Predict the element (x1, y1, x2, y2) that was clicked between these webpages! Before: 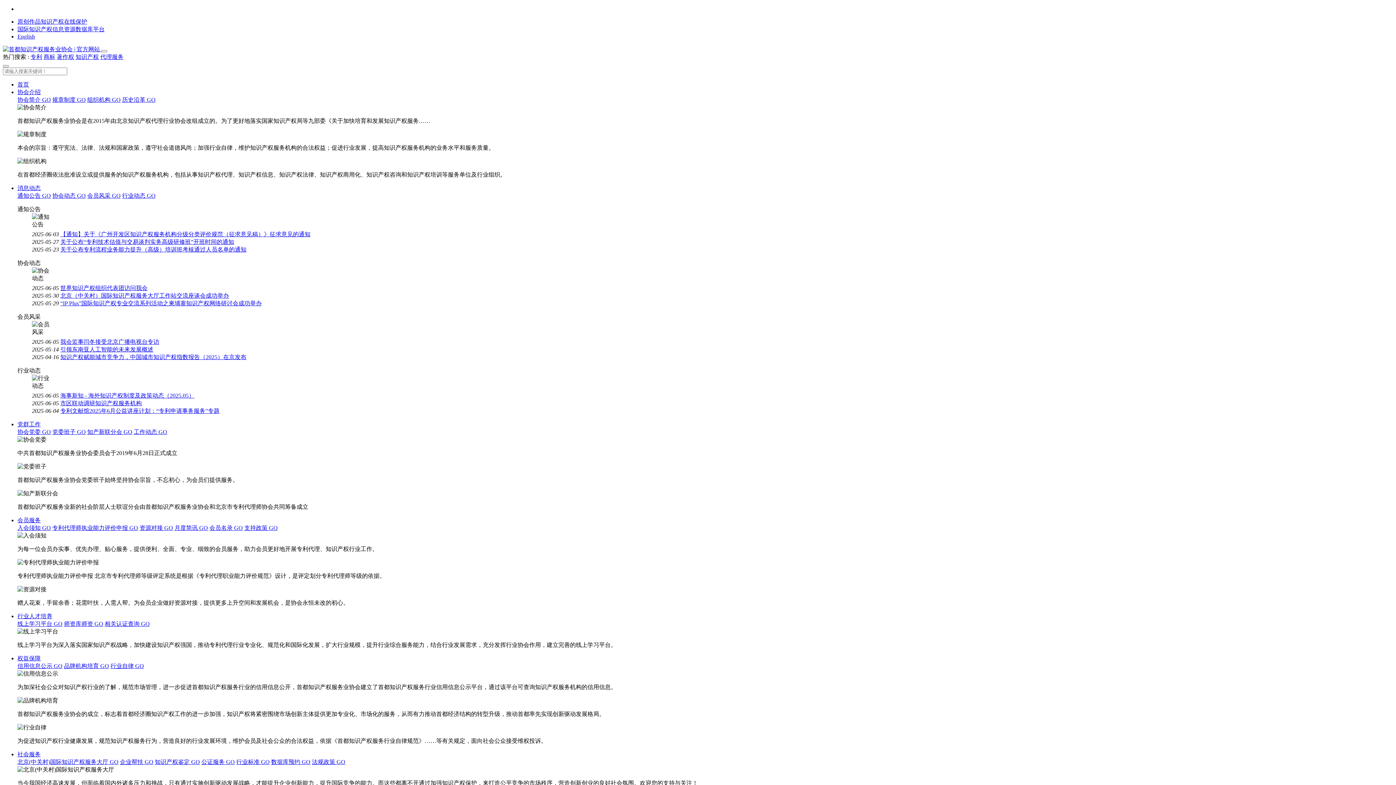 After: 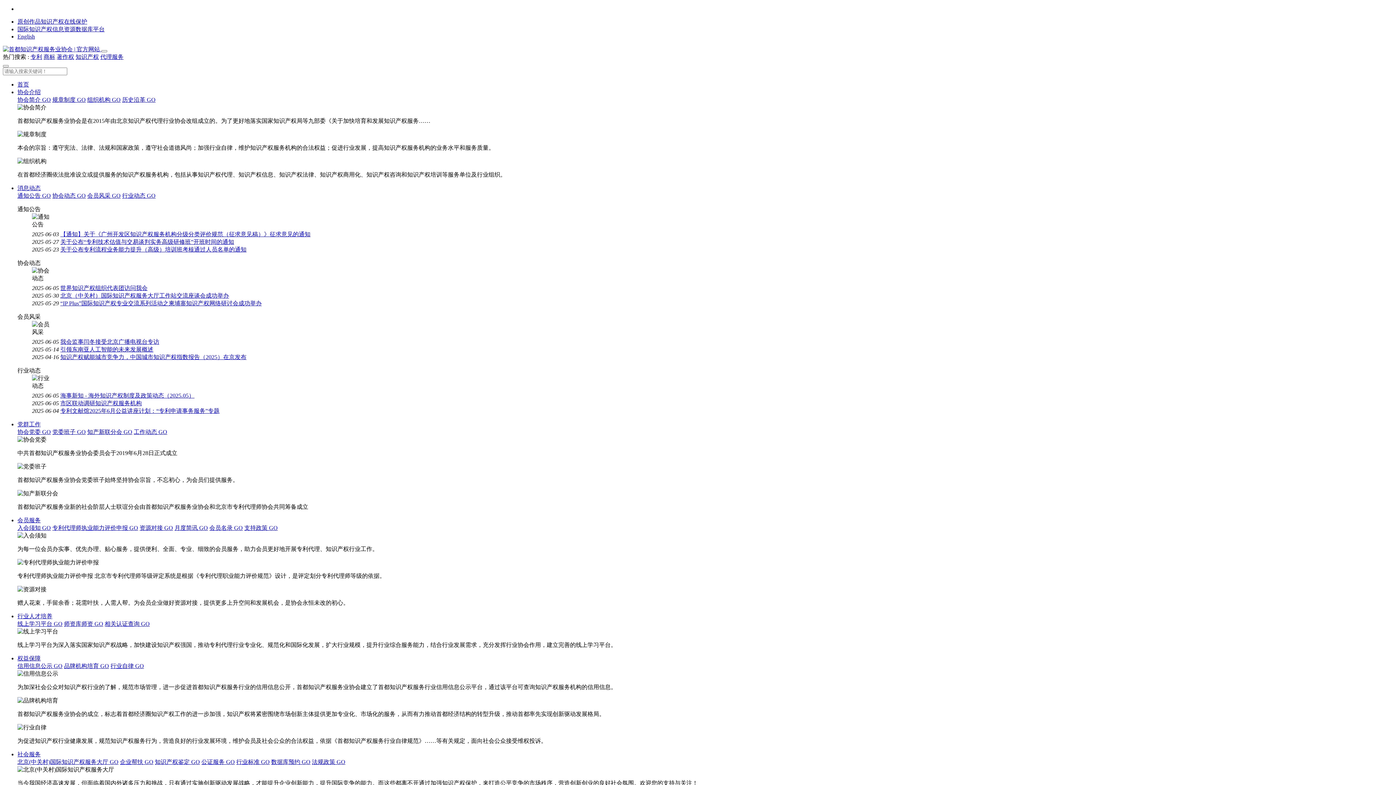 Action: label: 北京（中关村）国际知识产权服务大厅工作站交流座谈会成功举办 bbox: (60, 292, 229, 298)